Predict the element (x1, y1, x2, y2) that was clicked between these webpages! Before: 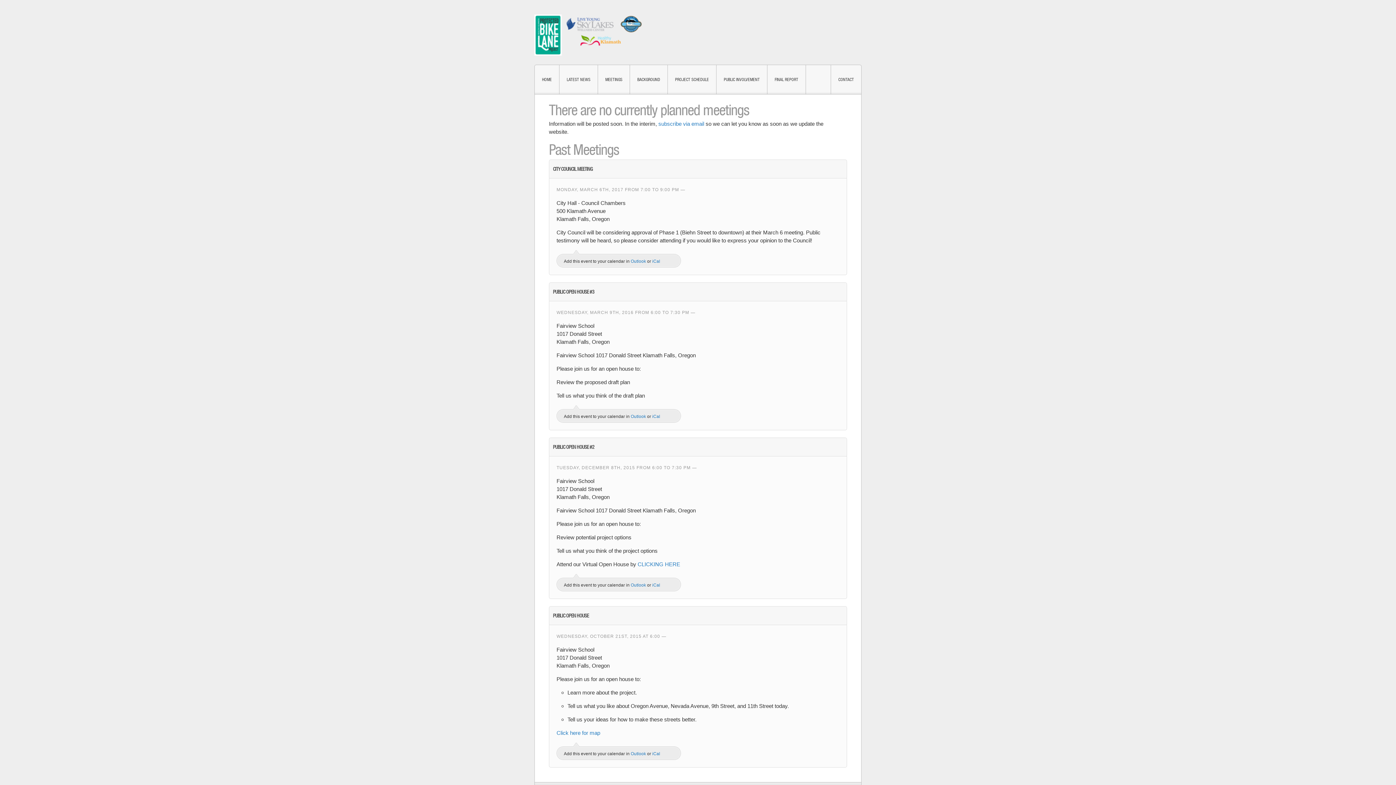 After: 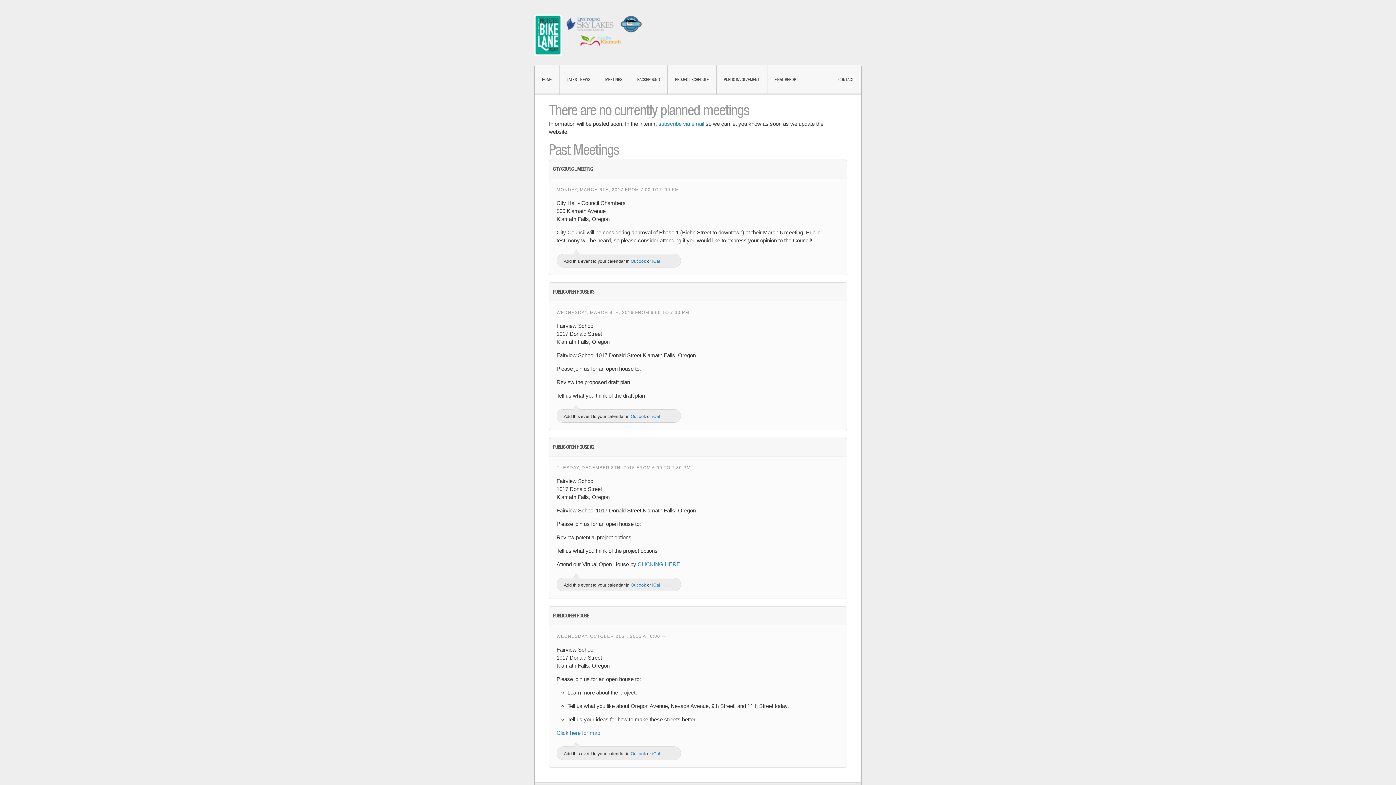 Action: bbox: (652, 582, 660, 588) label: iCal